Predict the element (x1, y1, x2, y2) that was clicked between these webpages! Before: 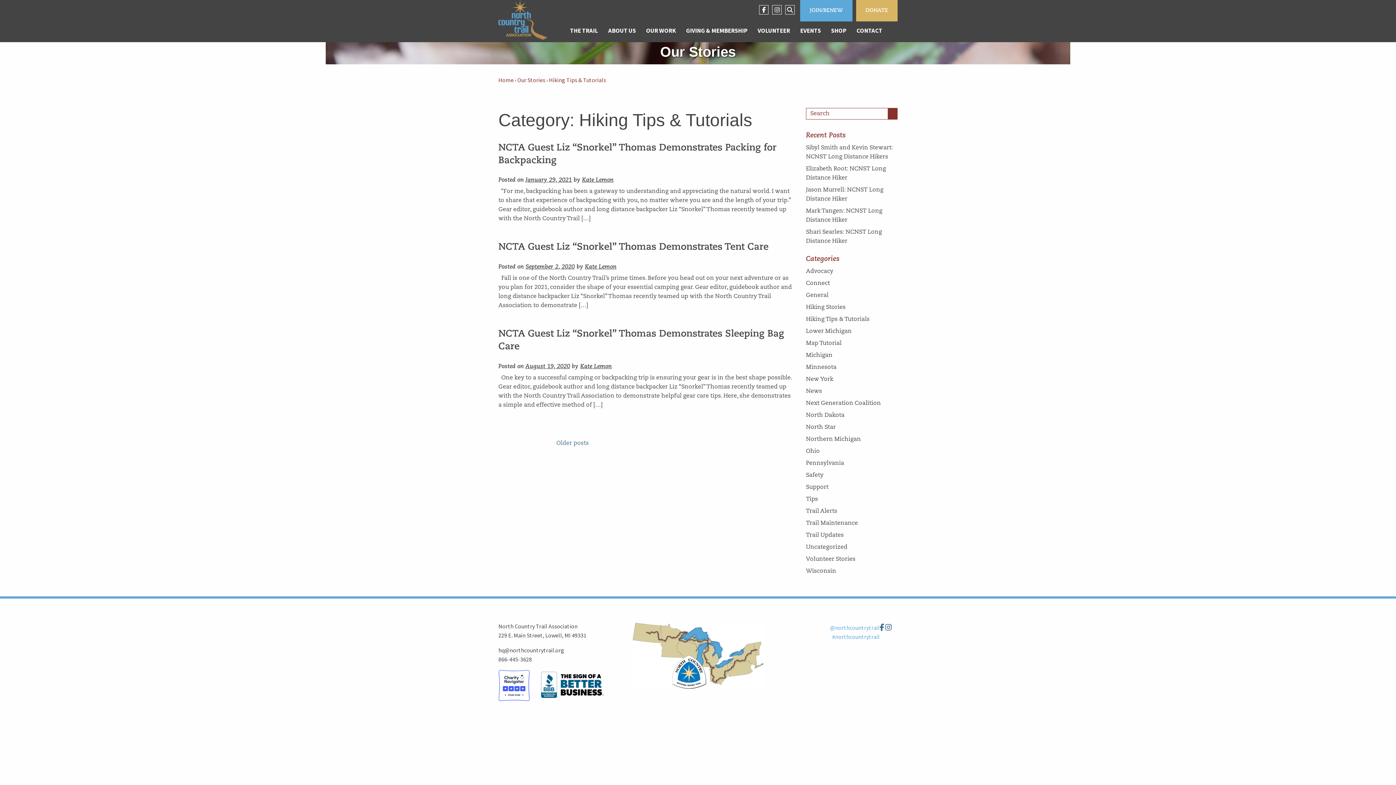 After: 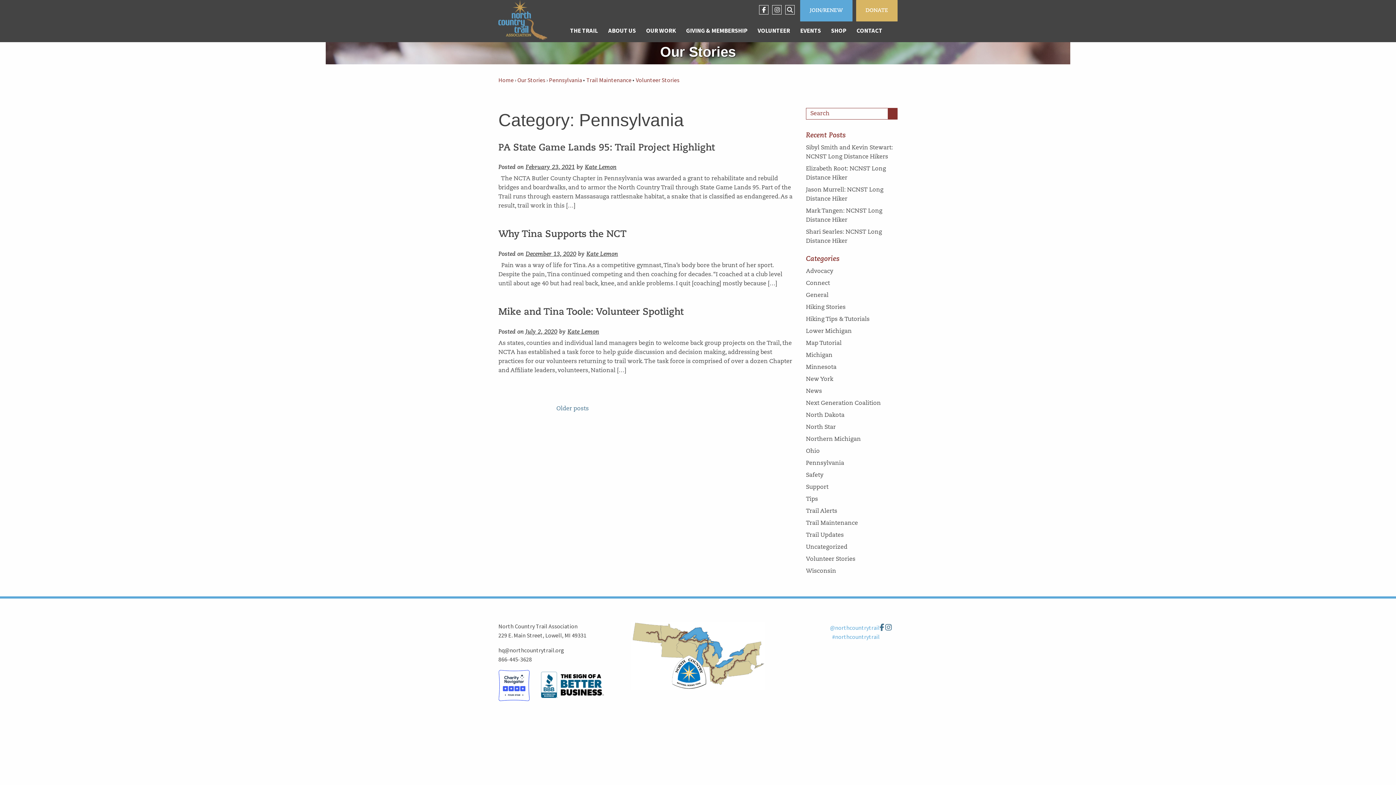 Action: label: Pennsylvania bbox: (806, 460, 844, 466)